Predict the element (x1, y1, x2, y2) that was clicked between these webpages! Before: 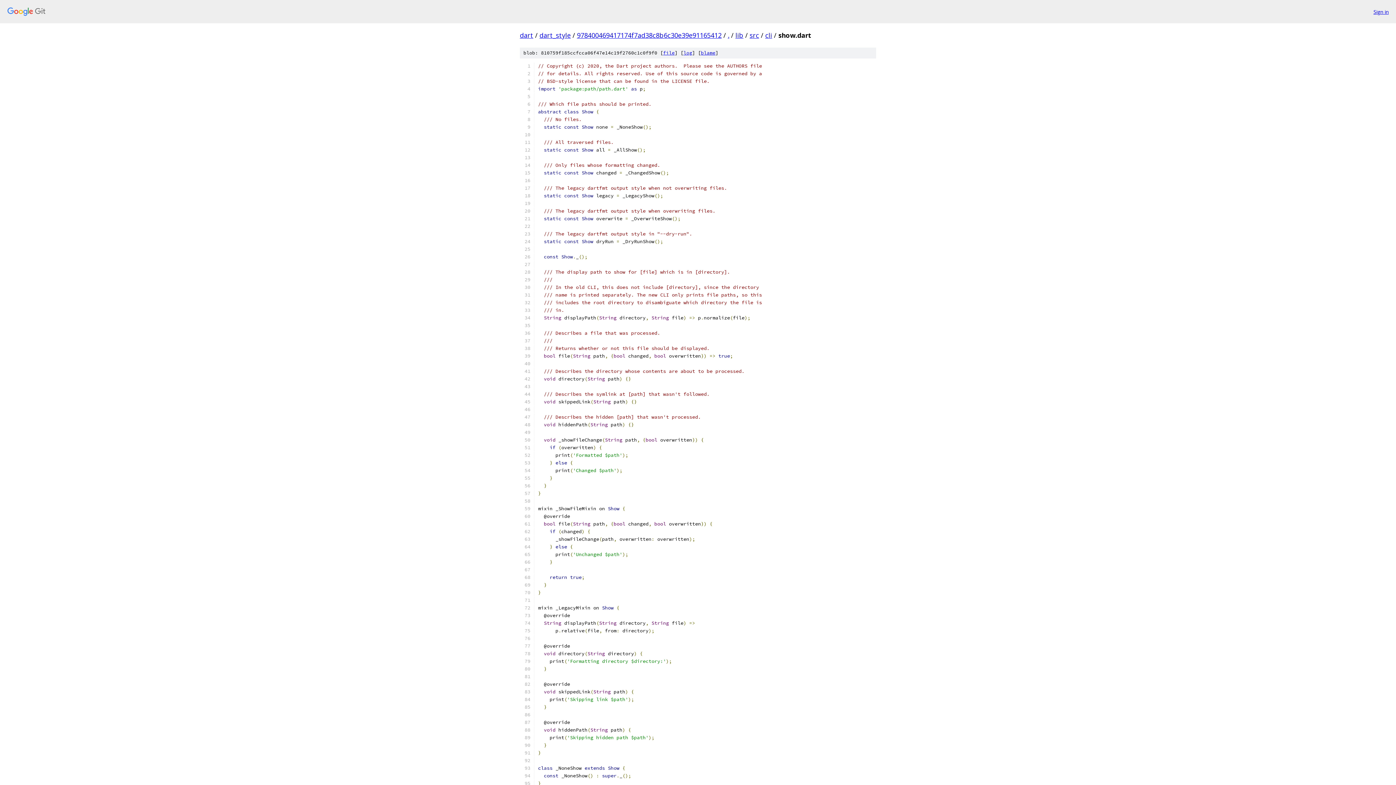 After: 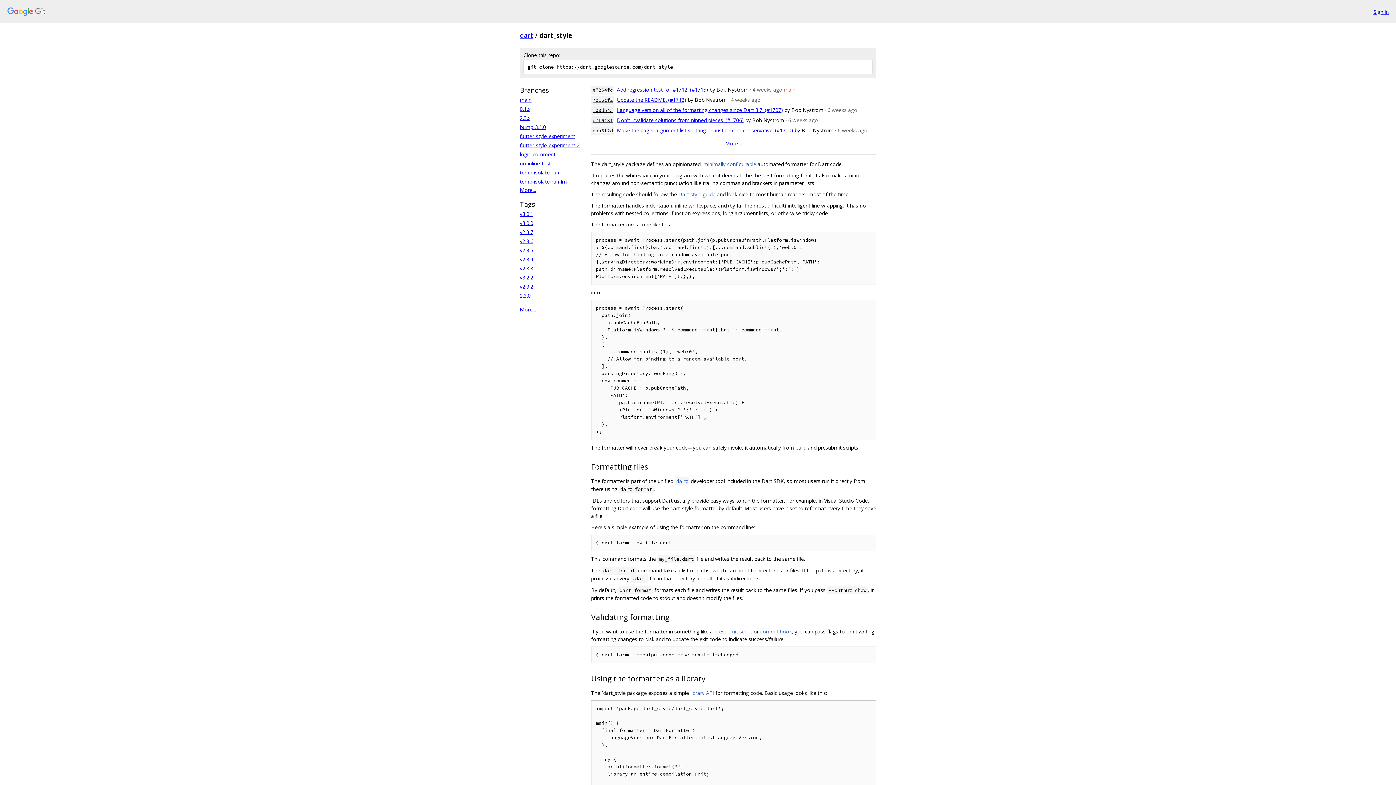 Action: label: dart_style bbox: (539, 30, 570, 39)